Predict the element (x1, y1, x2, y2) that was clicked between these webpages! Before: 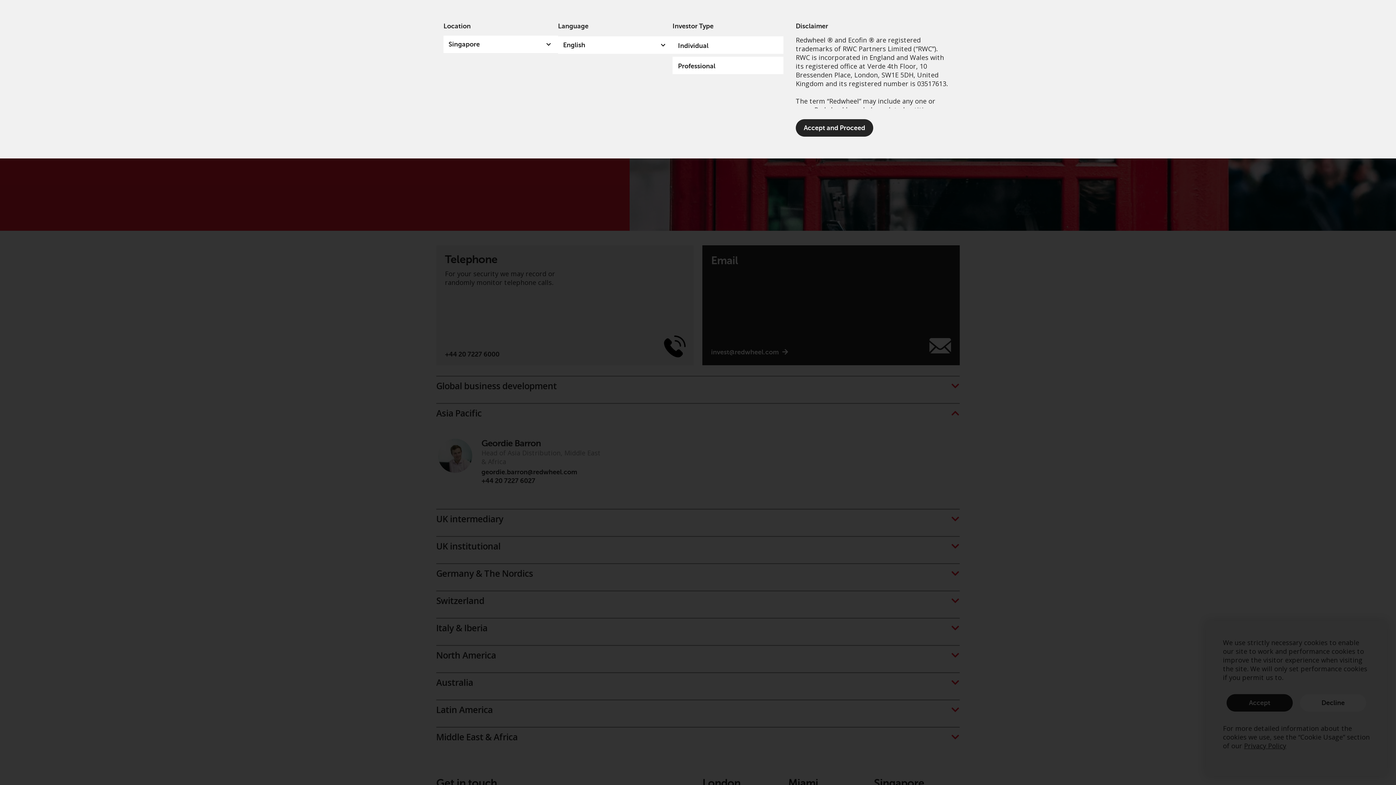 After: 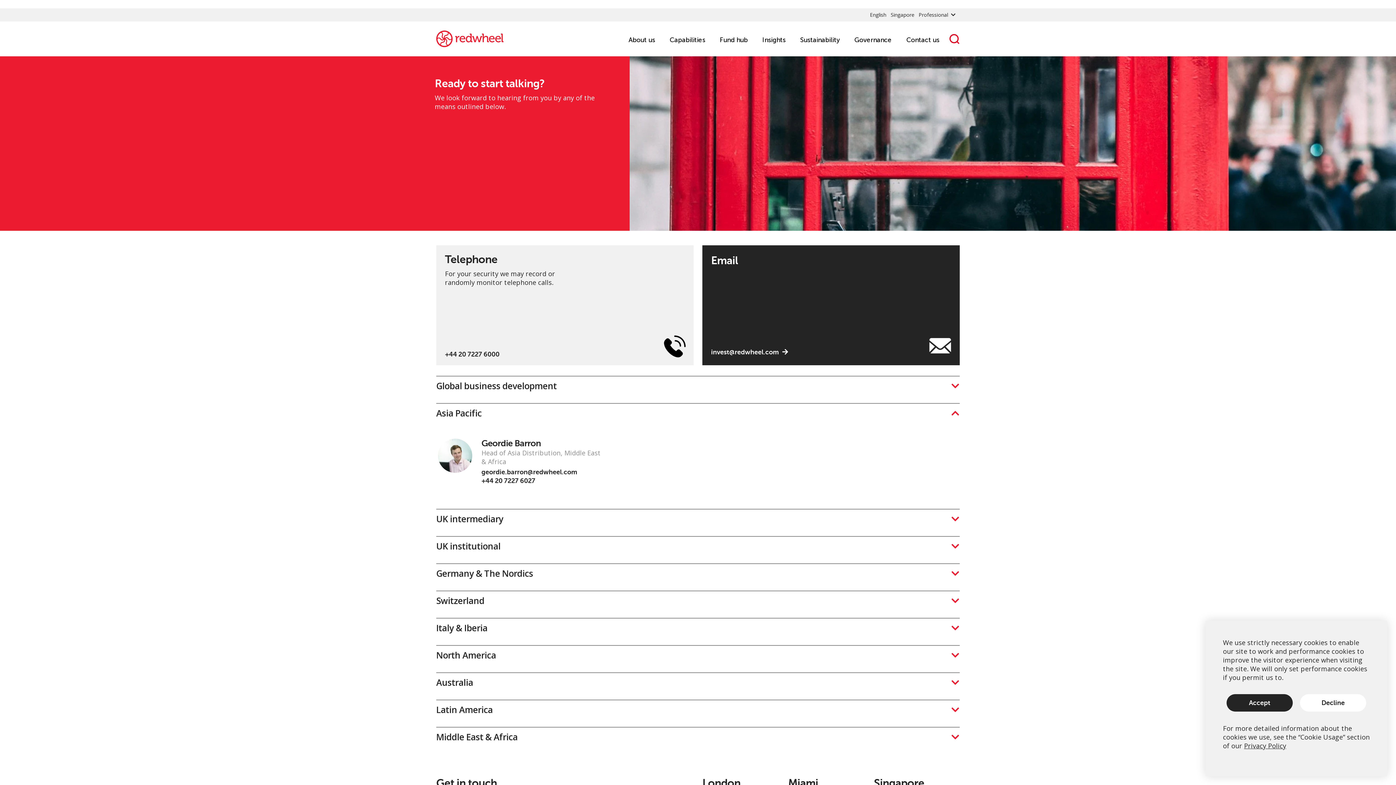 Action: label: Accept and Proceed bbox: (795, 119, 873, 136)